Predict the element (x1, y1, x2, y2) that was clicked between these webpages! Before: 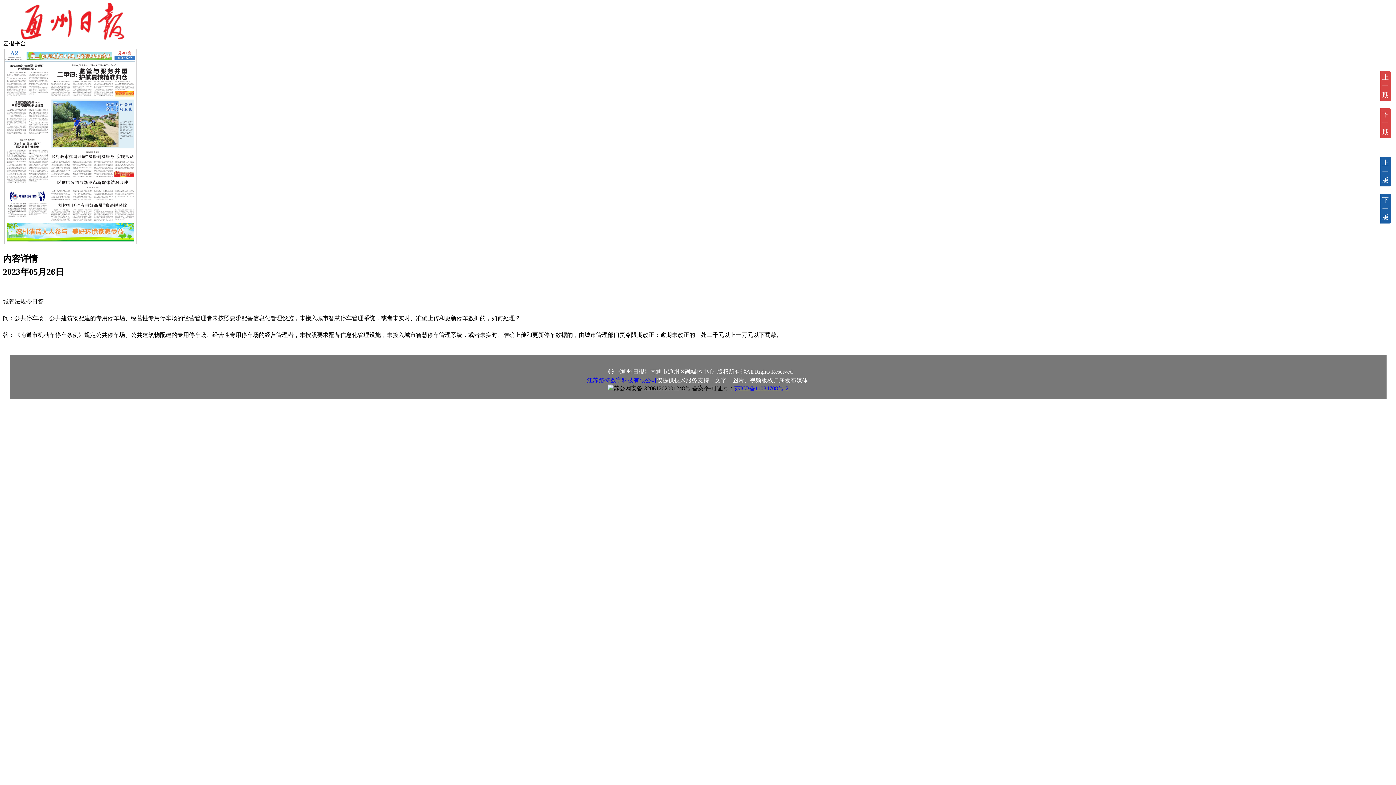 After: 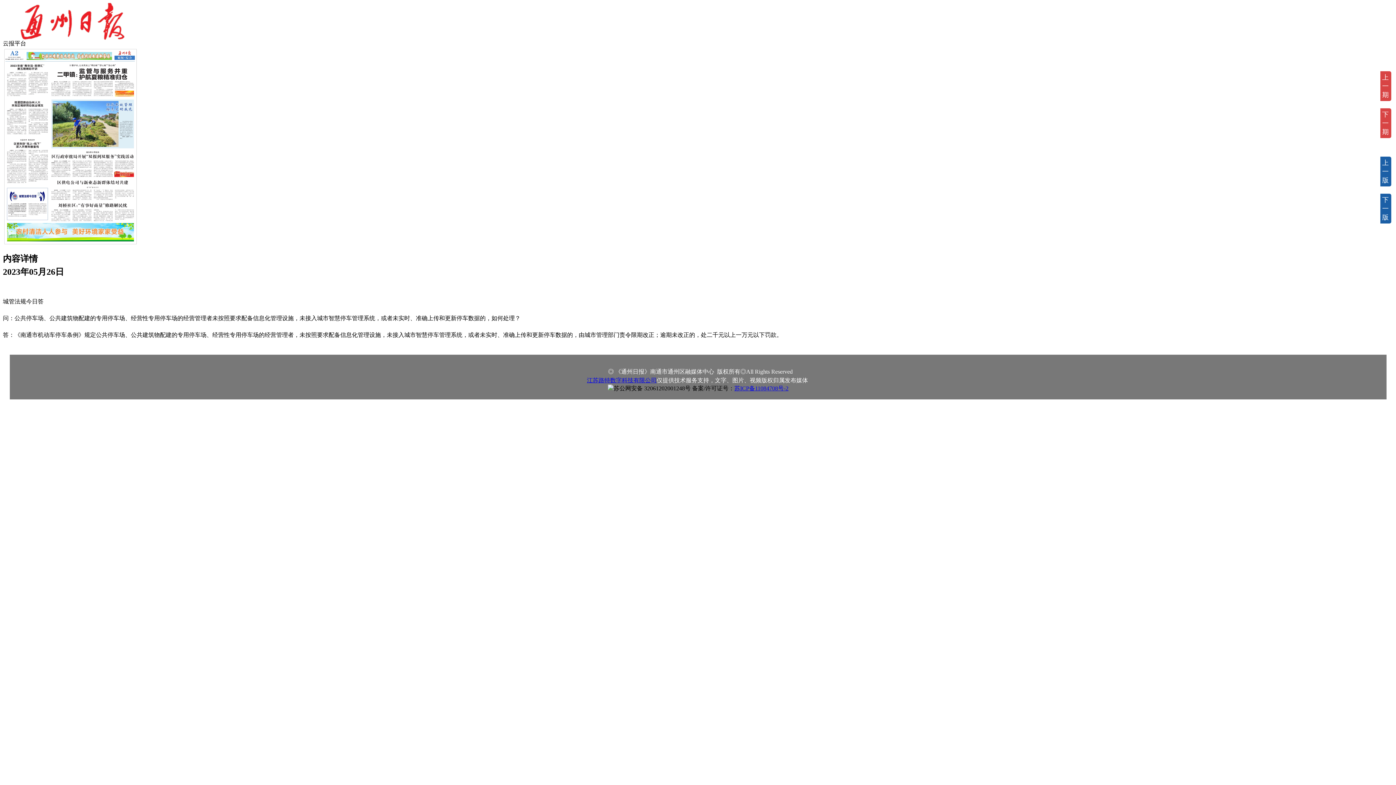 Action: label: 上一版 bbox: (1380, 156, 1391, 186)